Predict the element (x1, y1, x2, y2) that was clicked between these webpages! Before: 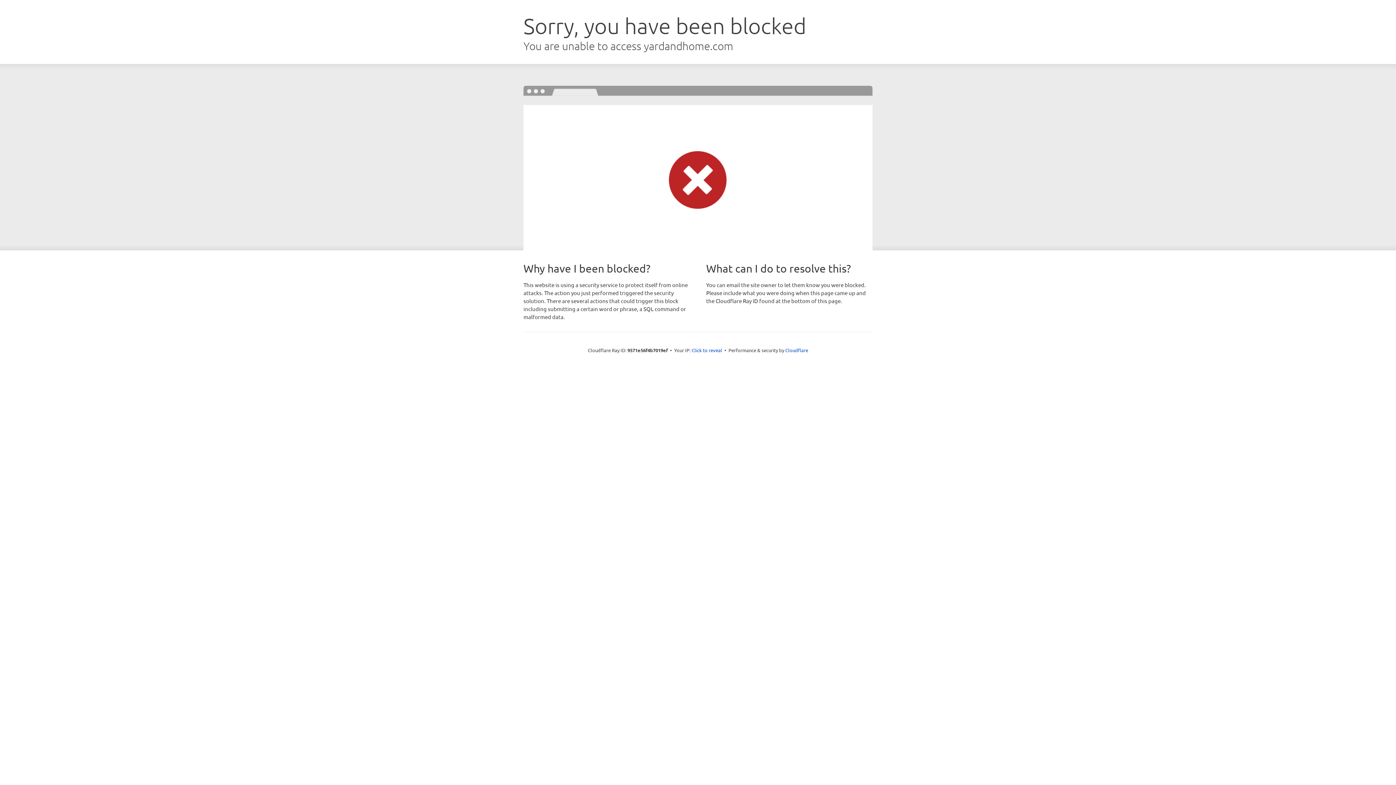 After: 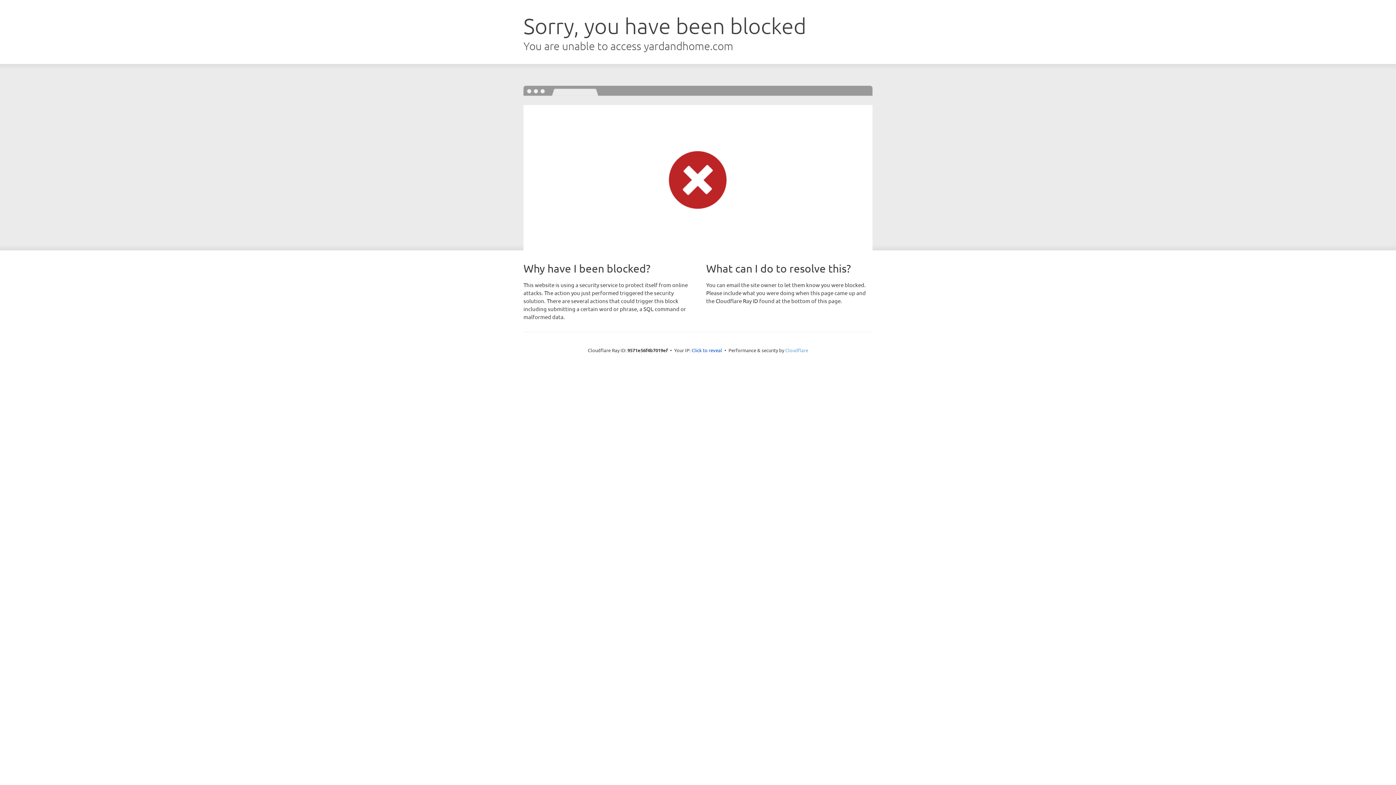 Action: bbox: (785, 347, 808, 353) label: Cloudflare